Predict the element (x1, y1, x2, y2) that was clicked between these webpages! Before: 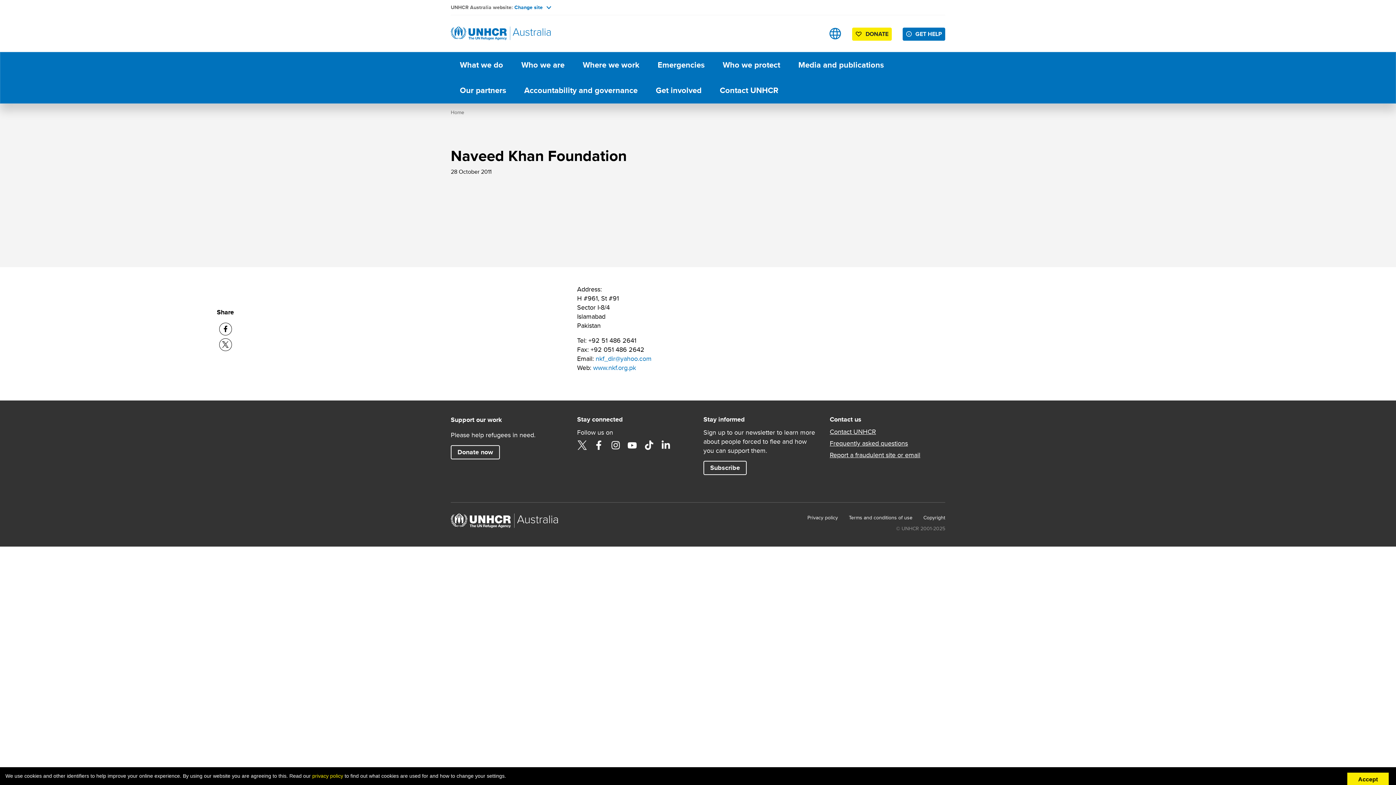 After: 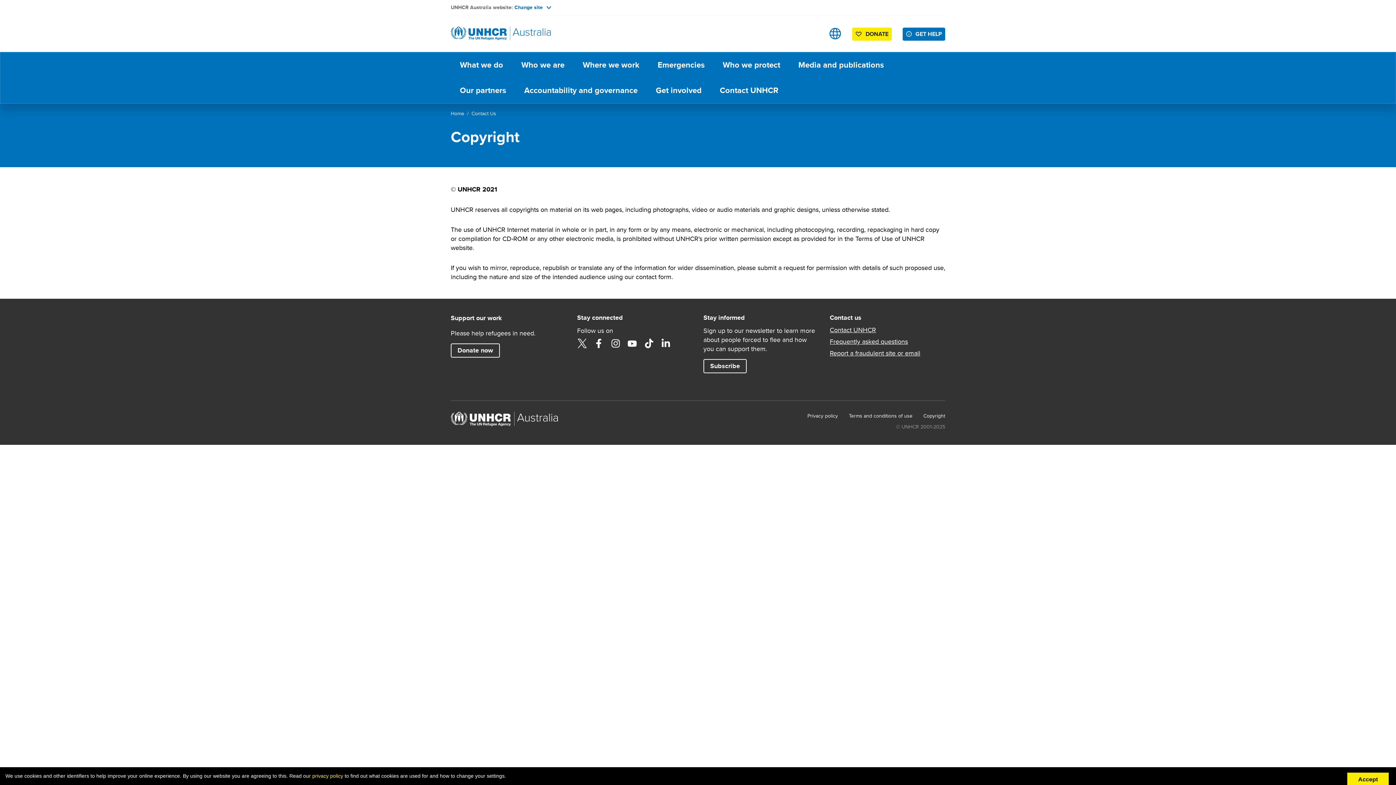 Action: label: Copyright bbox: (923, 513, 945, 521)